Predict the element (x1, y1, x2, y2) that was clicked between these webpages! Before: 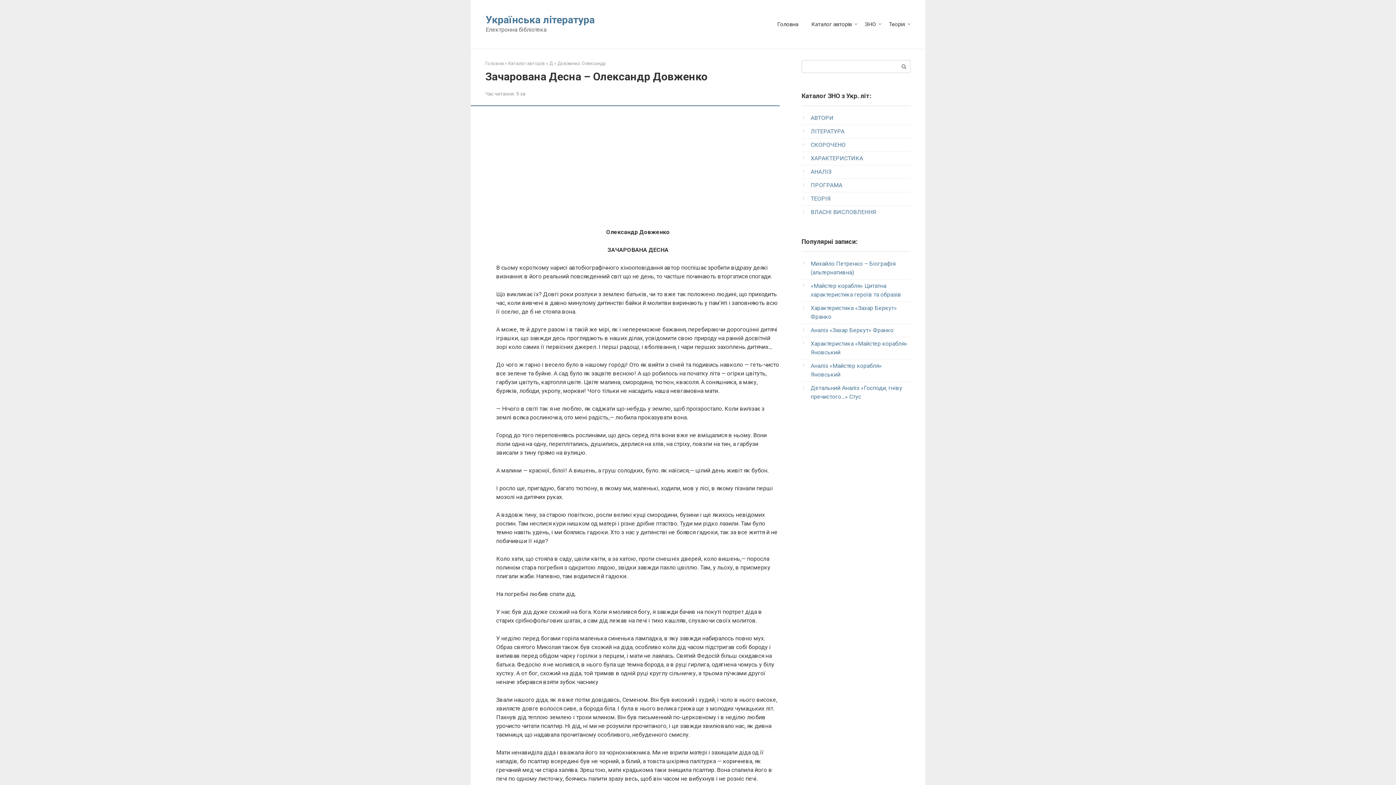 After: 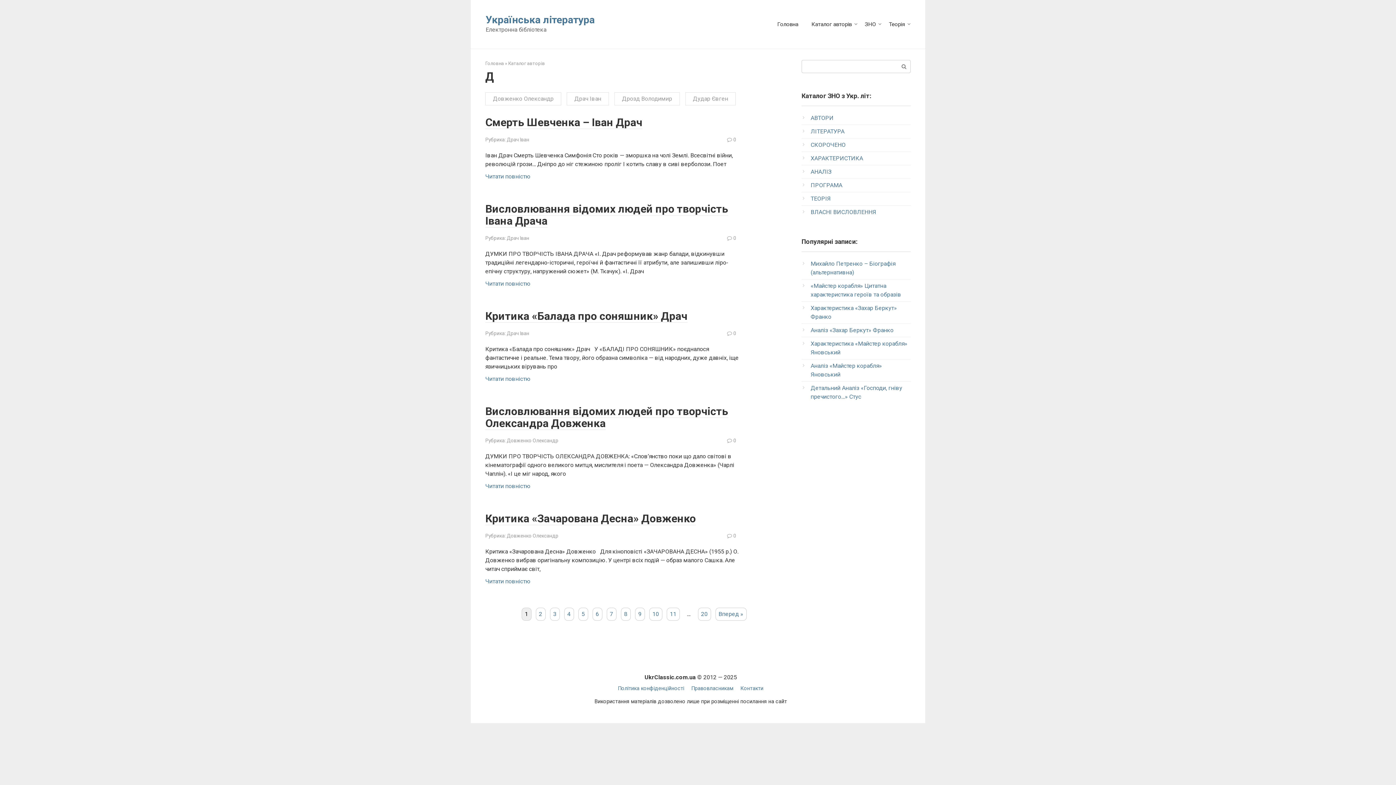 Action: bbox: (549, 60, 553, 66) label: Д